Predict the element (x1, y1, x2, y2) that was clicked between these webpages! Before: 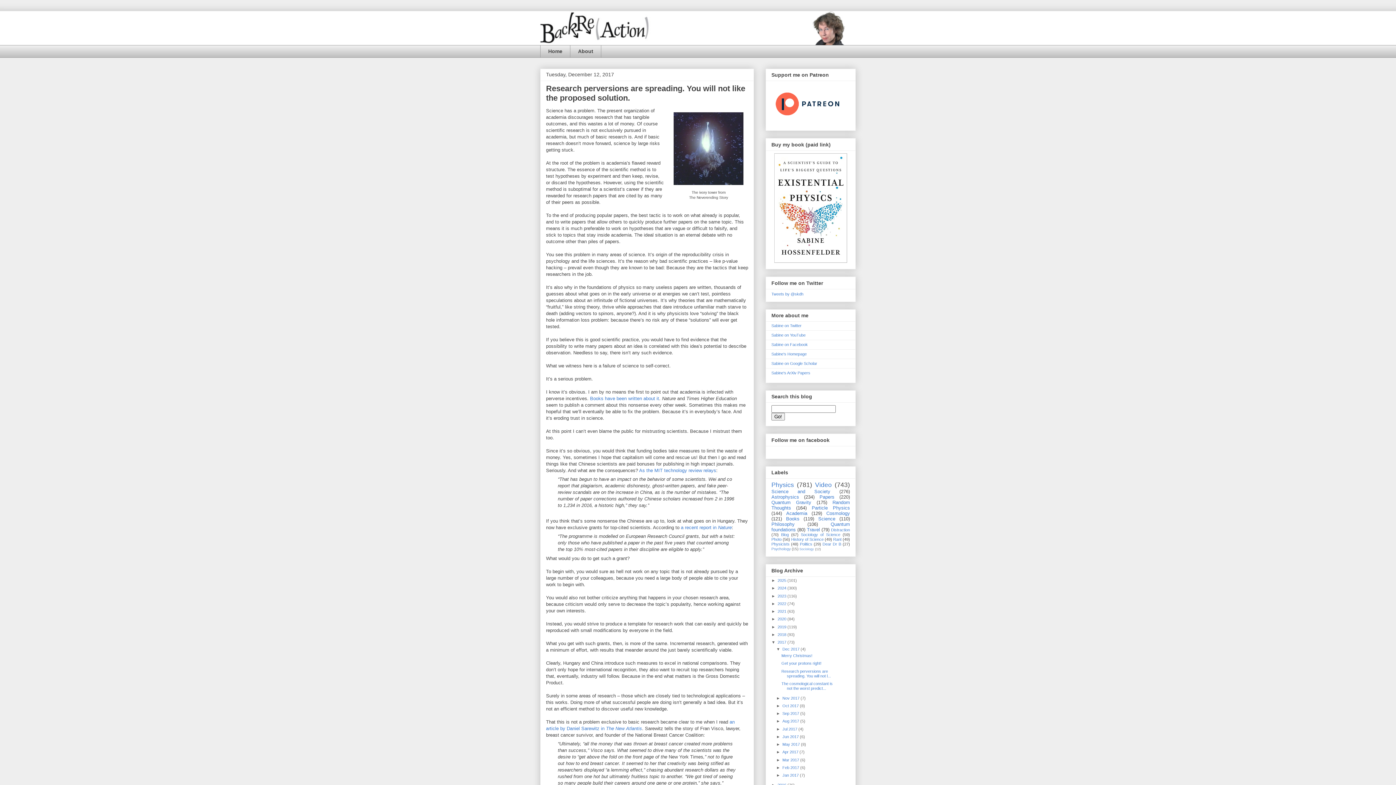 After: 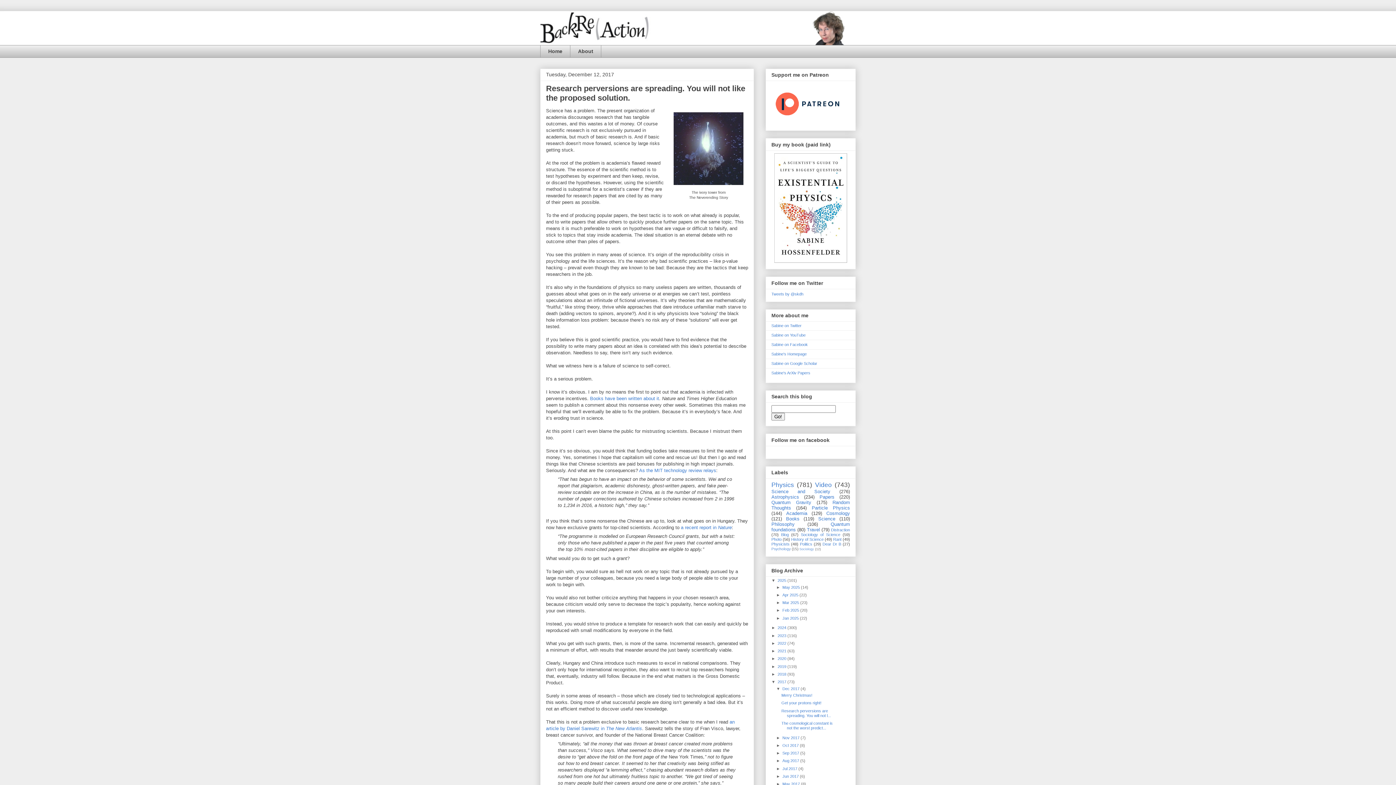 Action: label: ►   bbox: (771, 578, 777, 582)